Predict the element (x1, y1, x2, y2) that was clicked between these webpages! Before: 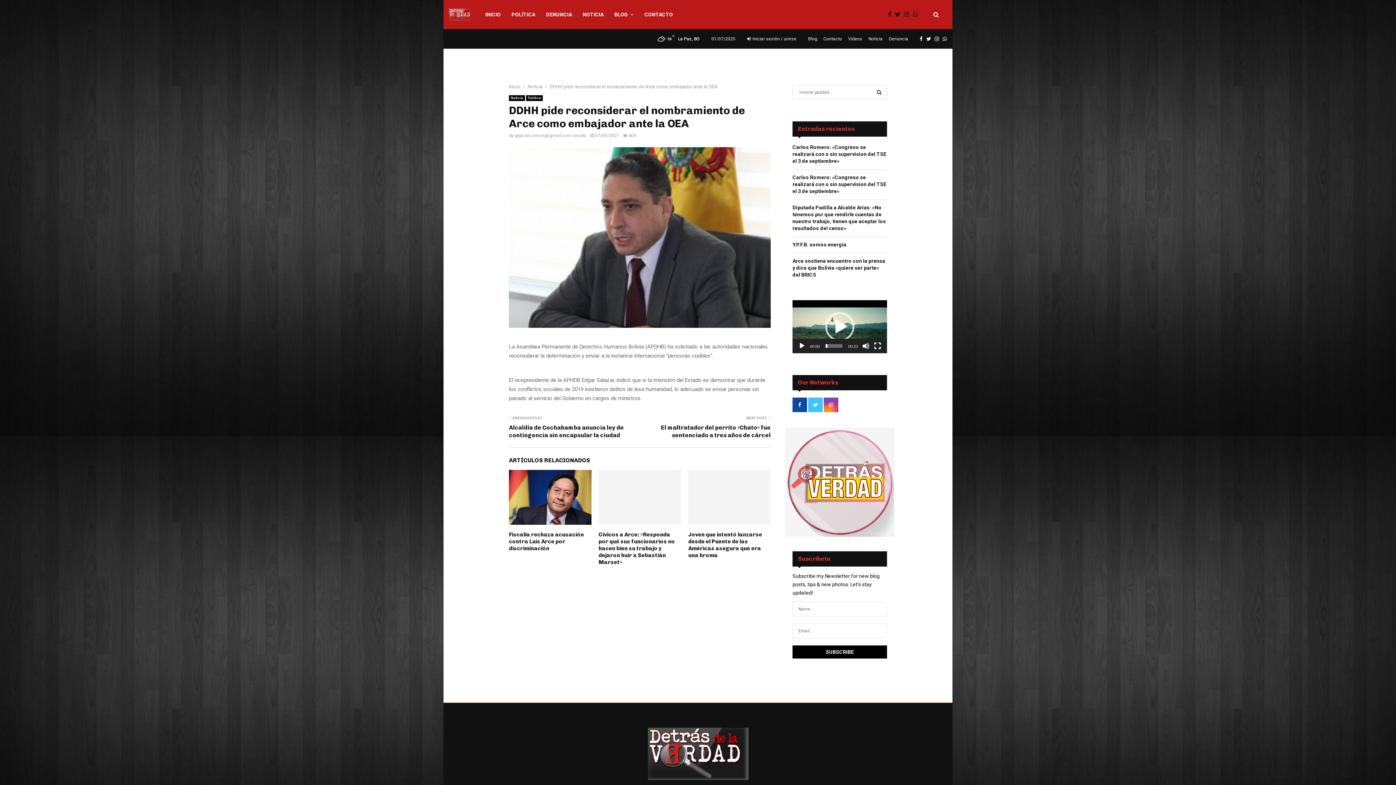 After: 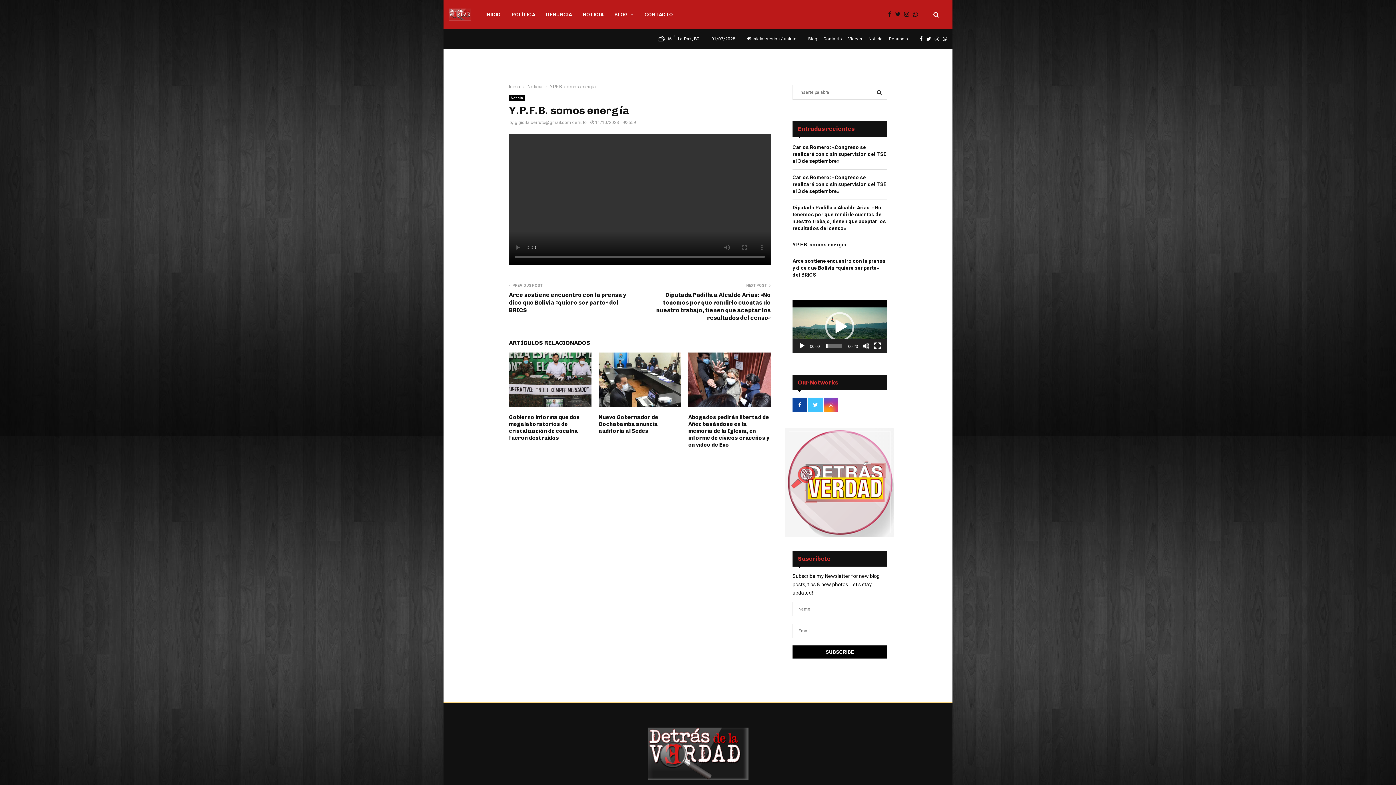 Action: bbox: (792, 241, 846, 247) label: Y.P.F.B. somos energía